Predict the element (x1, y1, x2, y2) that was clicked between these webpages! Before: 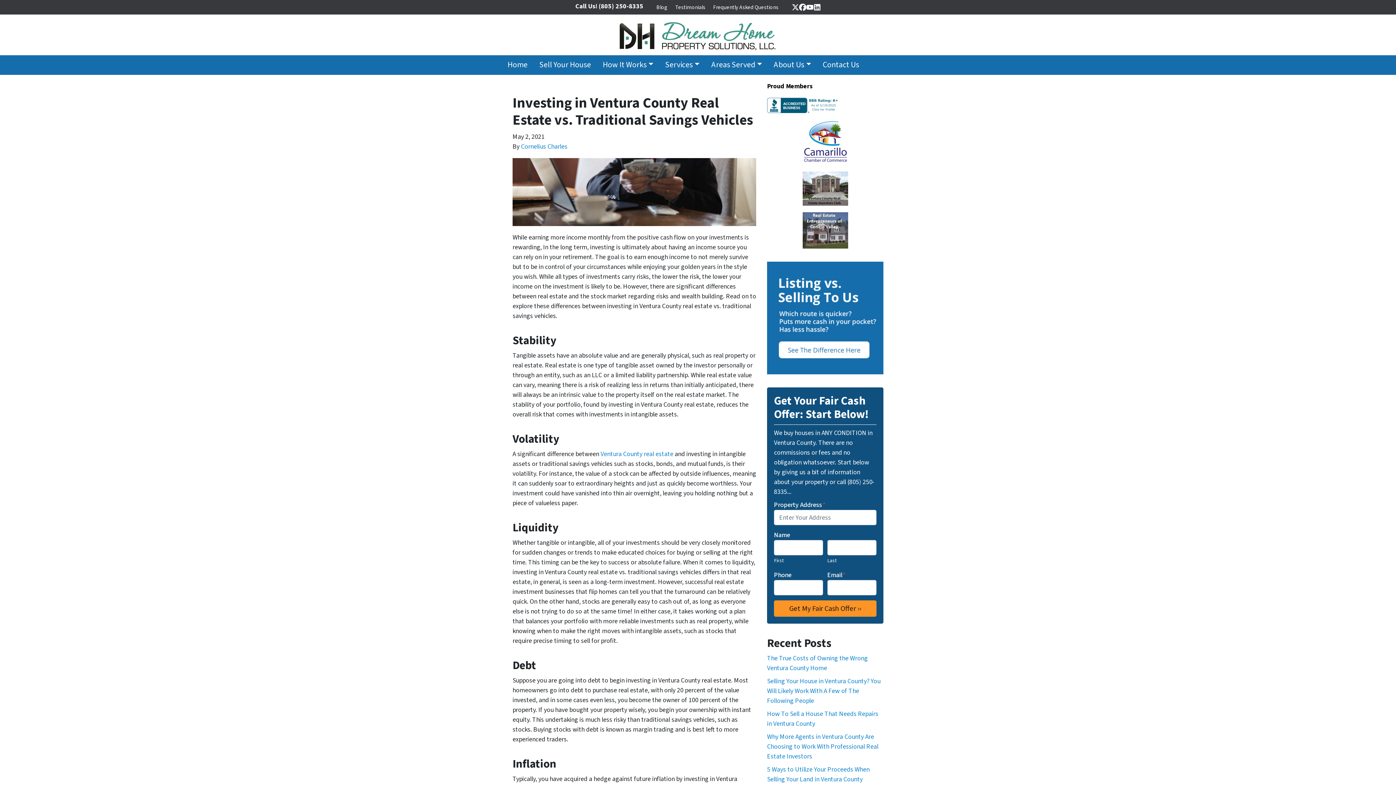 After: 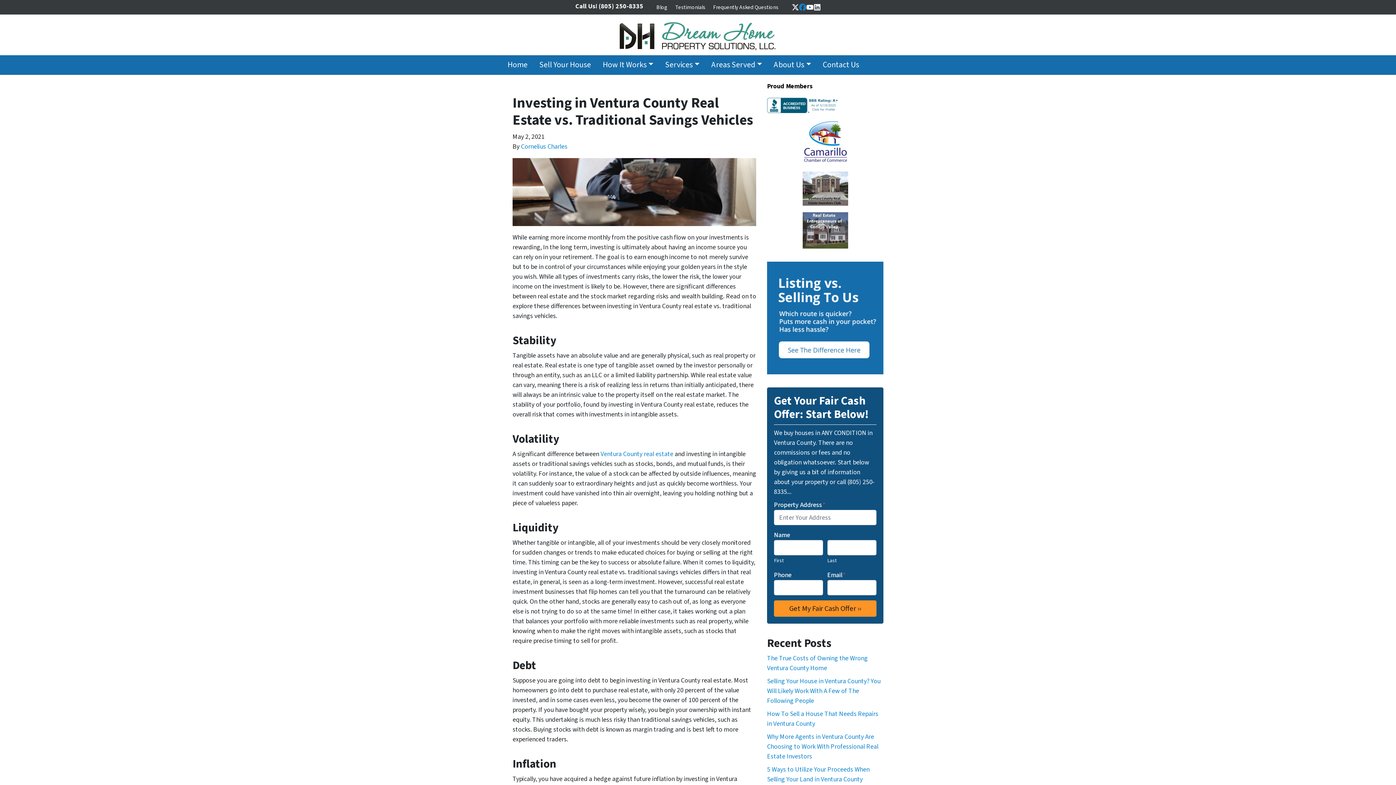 Action: label: Facebook bbox: (799, 3, 806, 10)